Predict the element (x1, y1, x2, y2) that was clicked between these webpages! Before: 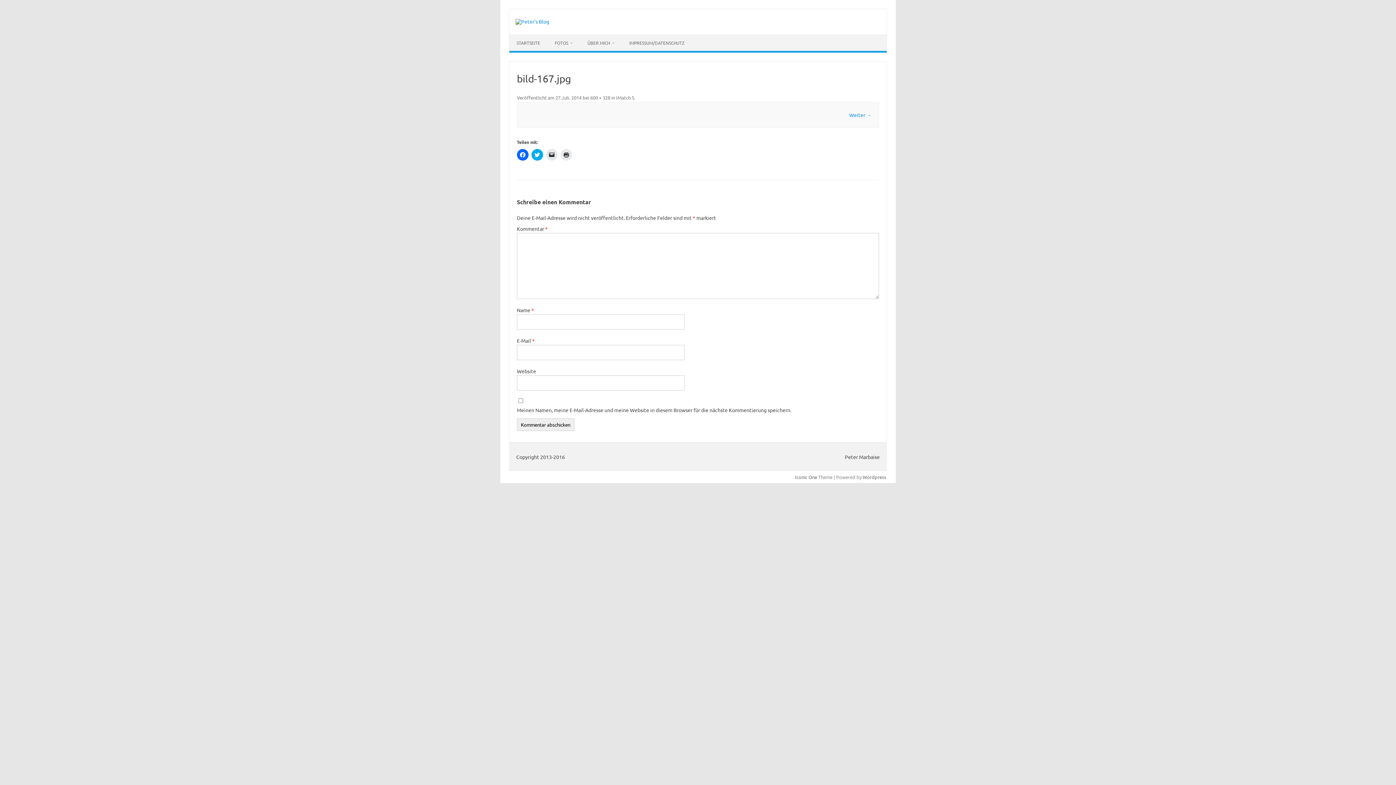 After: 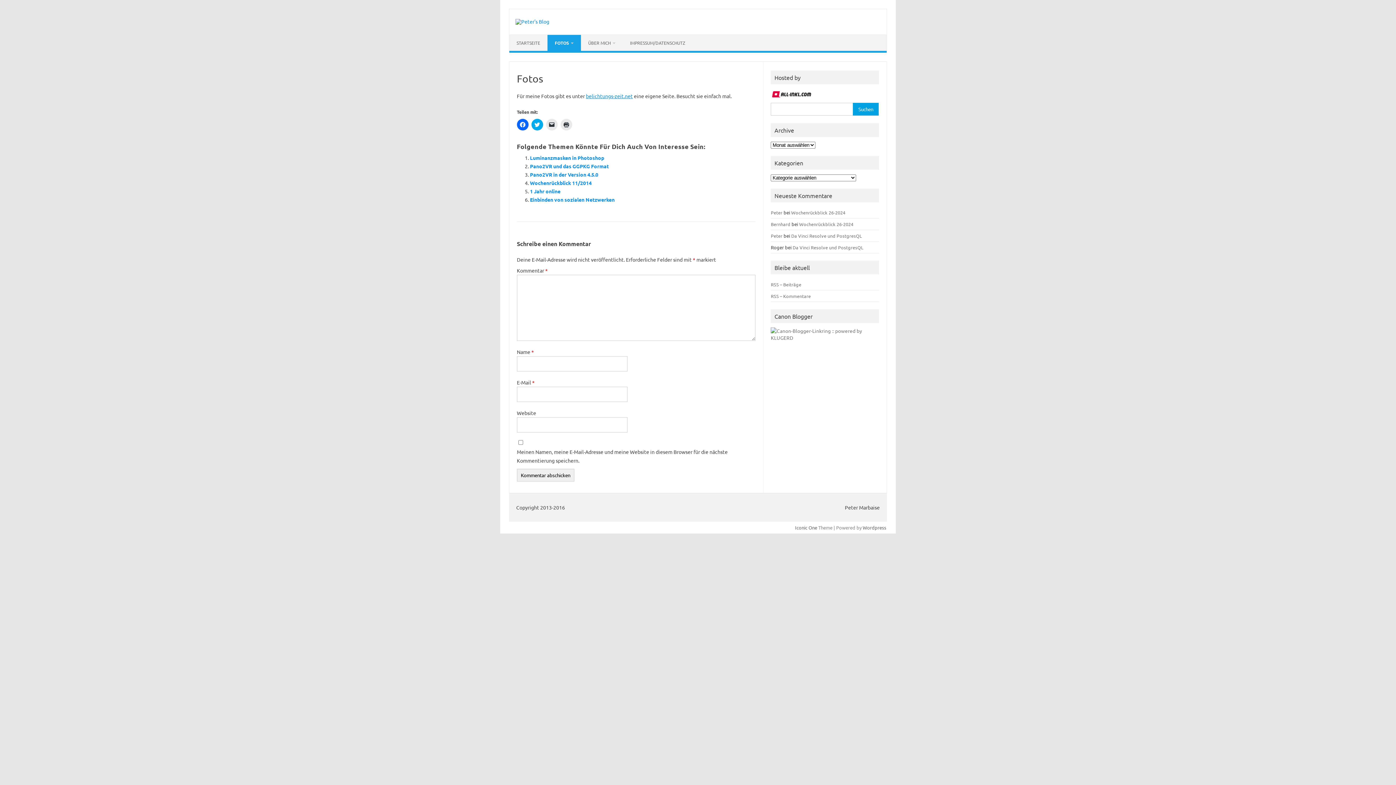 Action: bbox: (547, 34, 580, 50) label: FOTOS